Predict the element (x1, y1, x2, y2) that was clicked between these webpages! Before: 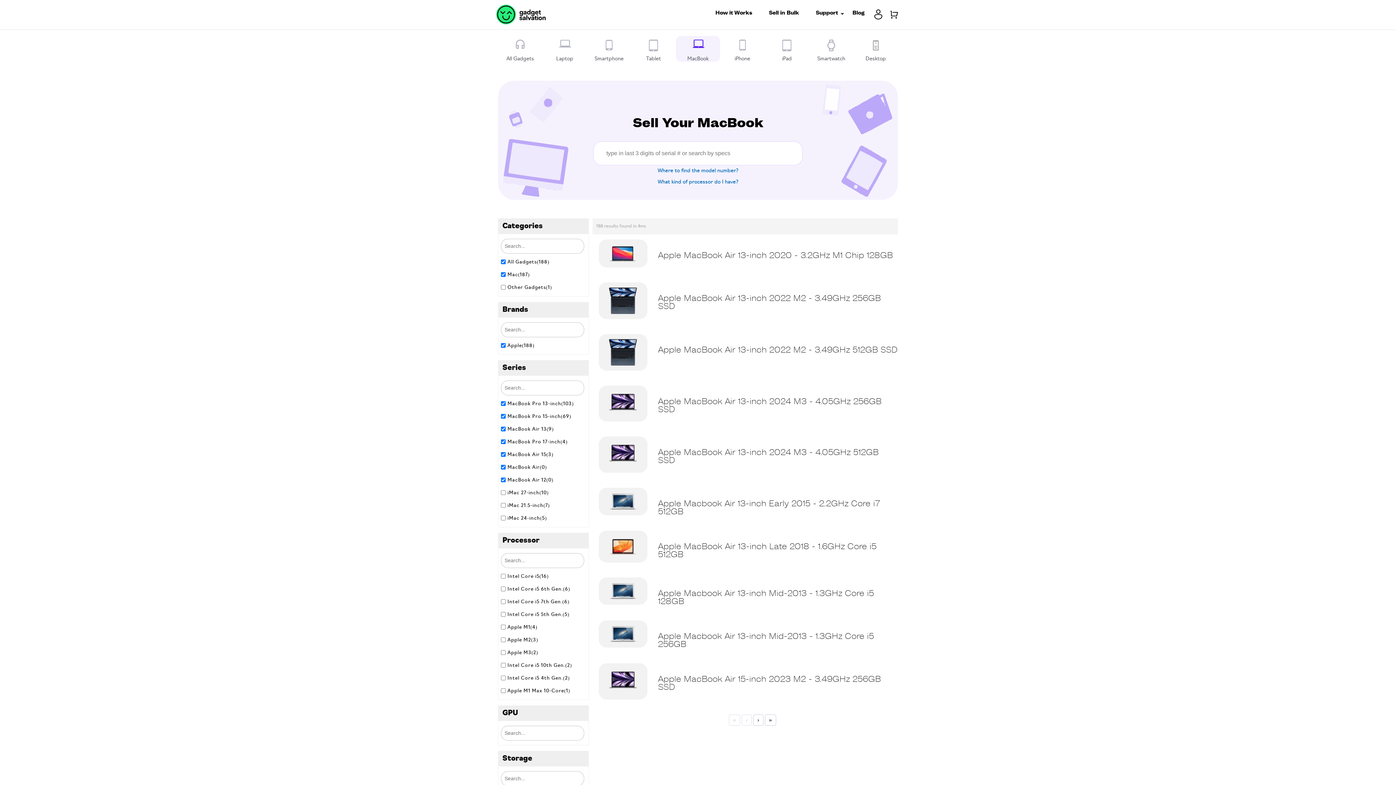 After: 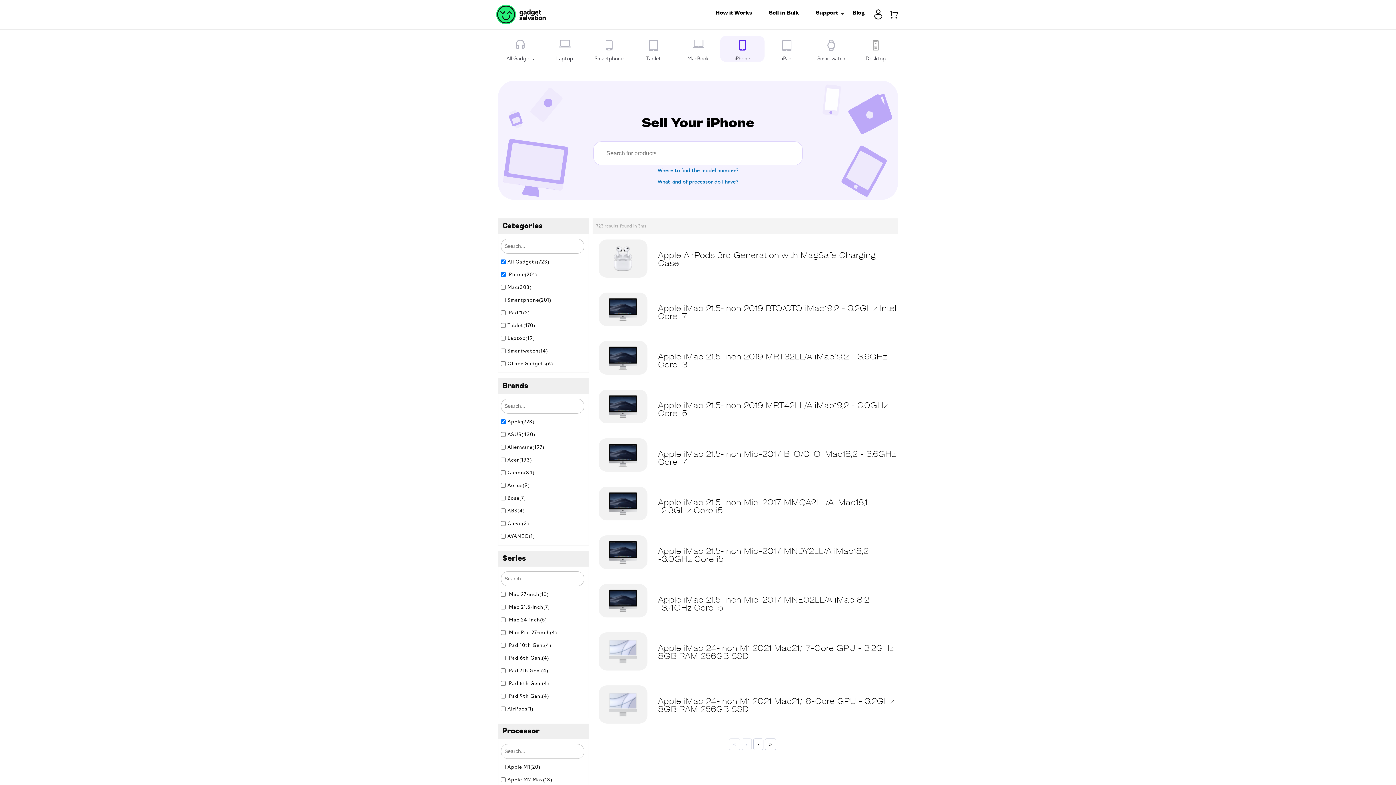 Action: bbox: (720, 36, 764, 61) label: iPhone